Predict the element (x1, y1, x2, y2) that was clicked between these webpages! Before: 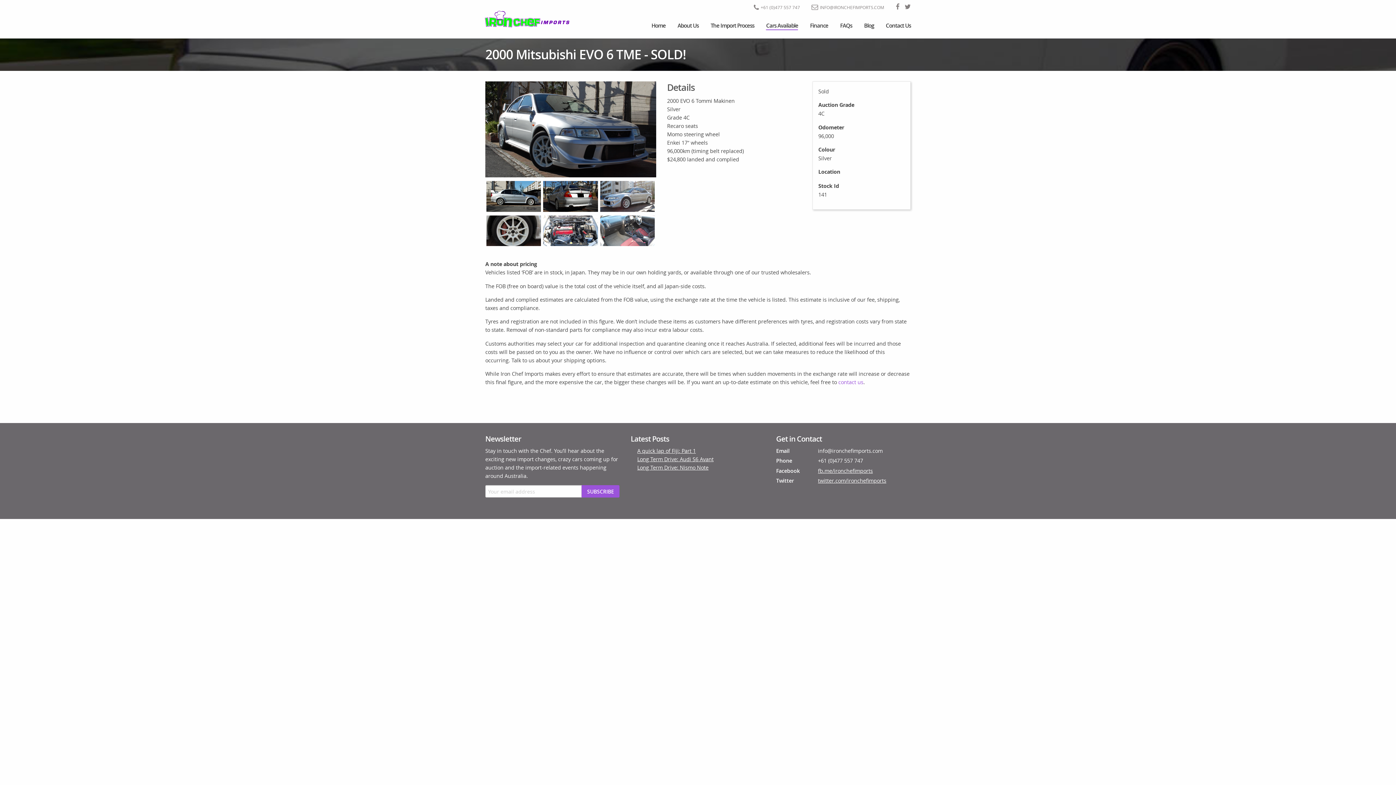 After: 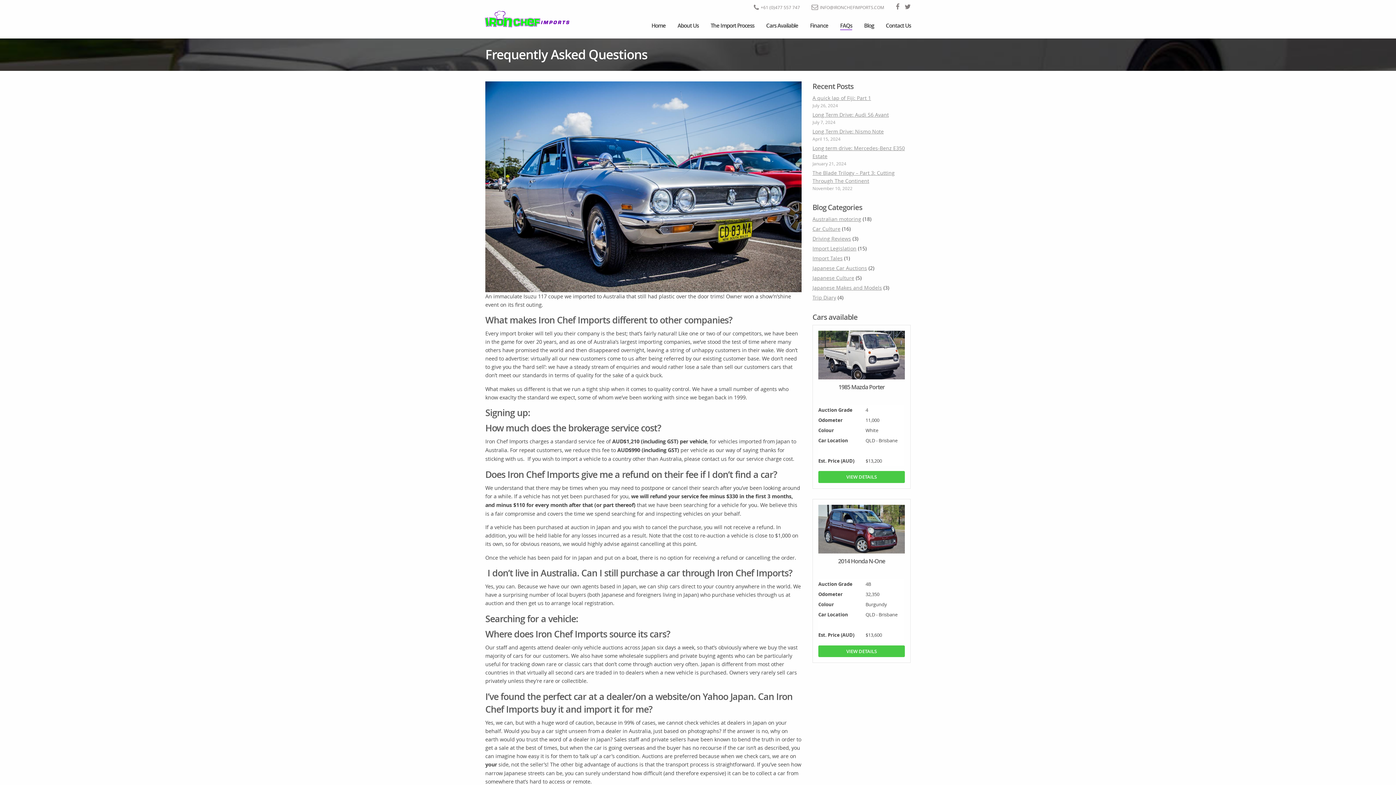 Action: label: FAQs bbox: (835, 19, 857, 32)